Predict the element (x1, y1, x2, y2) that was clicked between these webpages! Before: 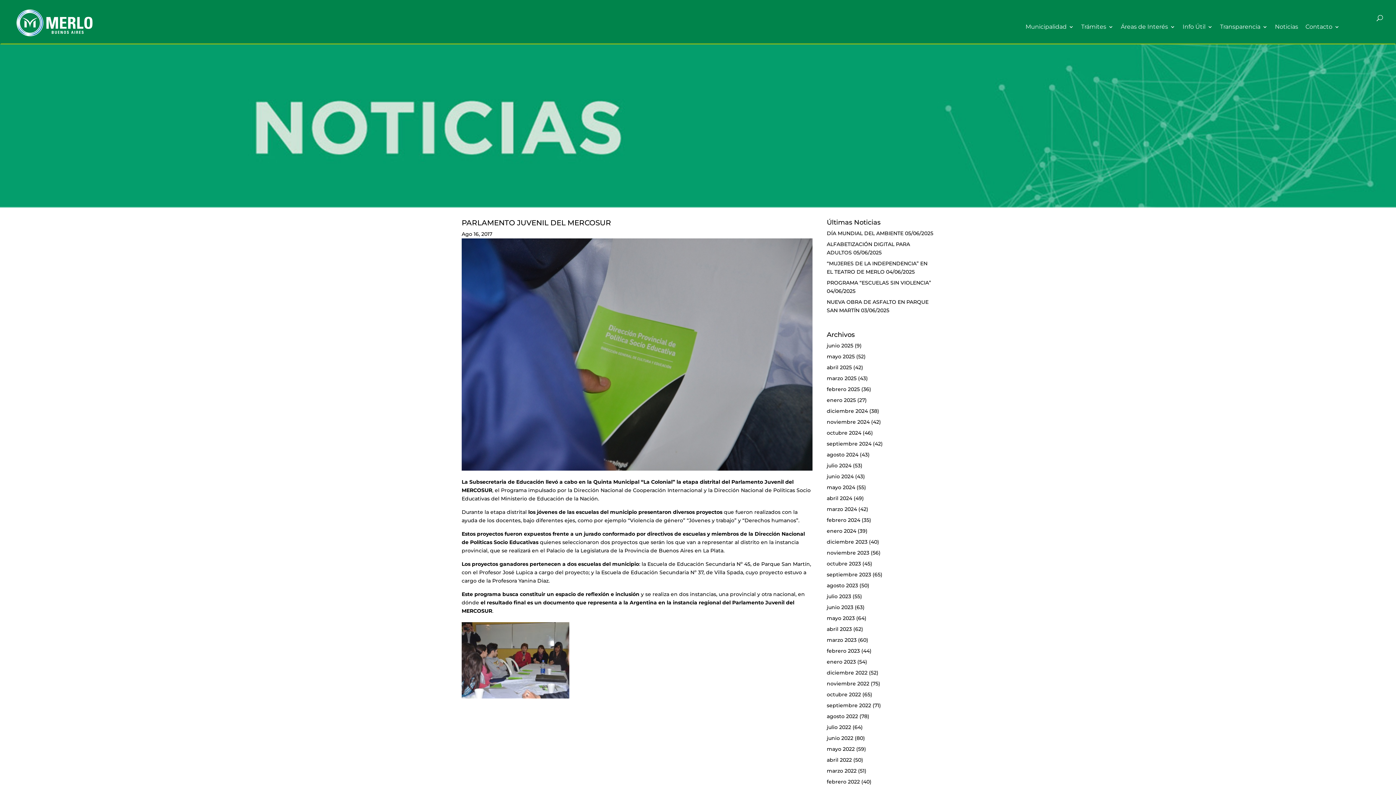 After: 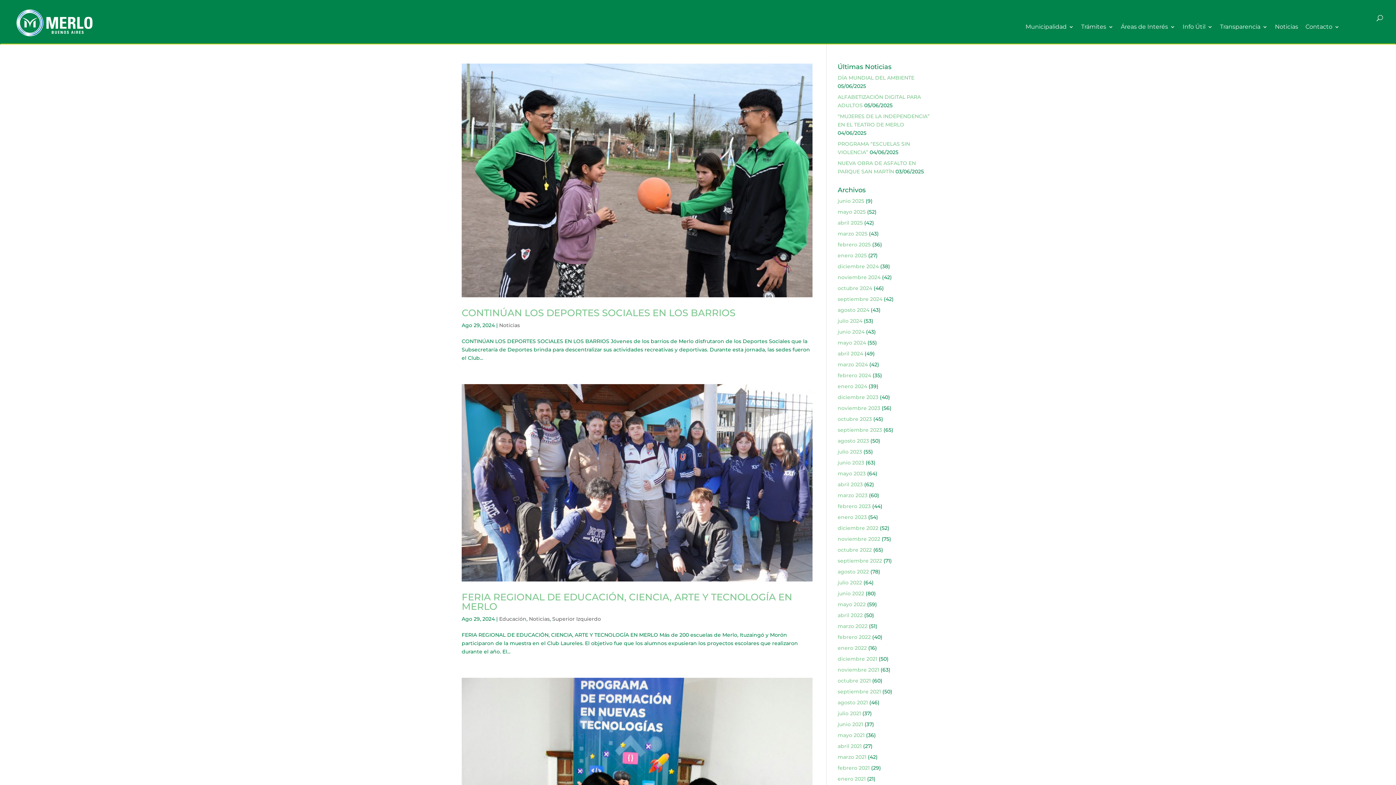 Action: label: agosto 2024 bbox: (827, 451, 858, 458)